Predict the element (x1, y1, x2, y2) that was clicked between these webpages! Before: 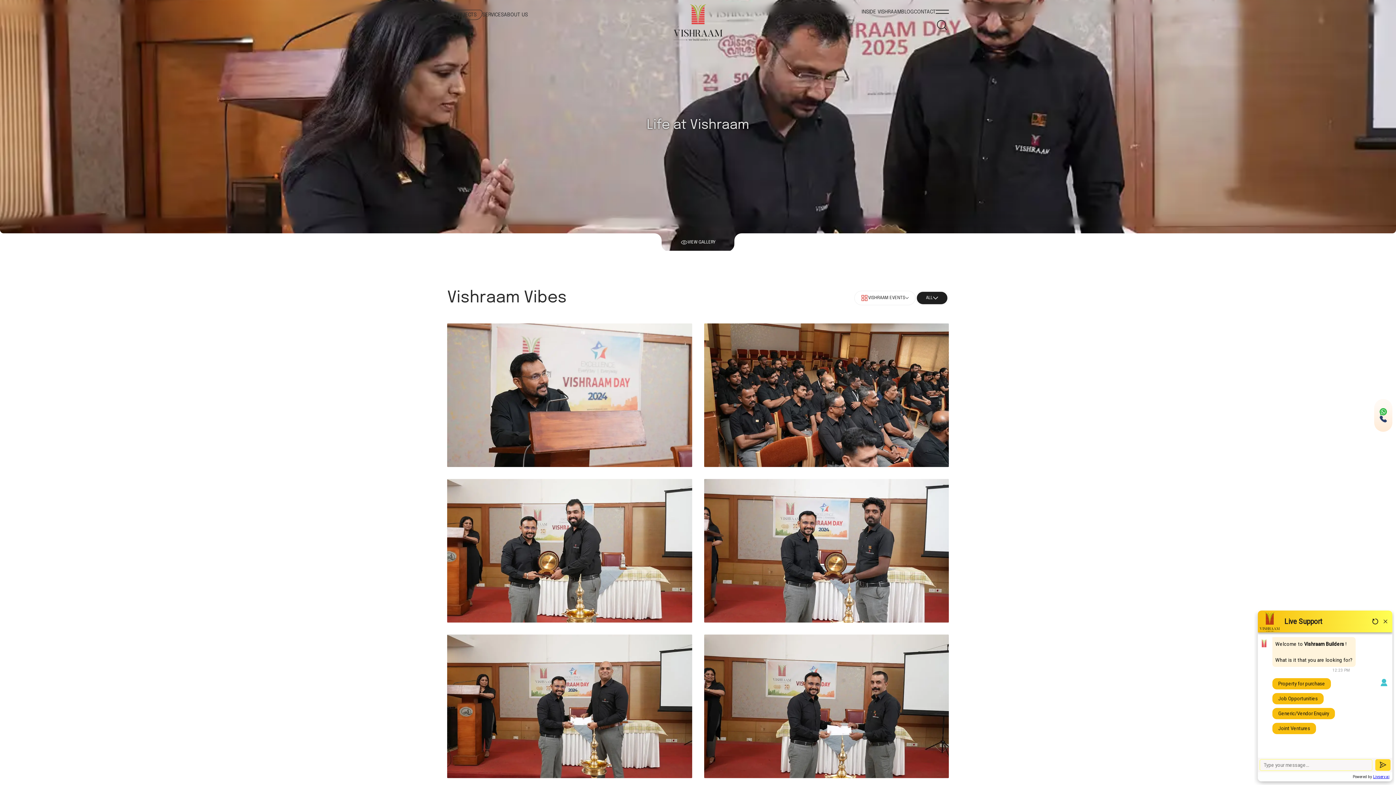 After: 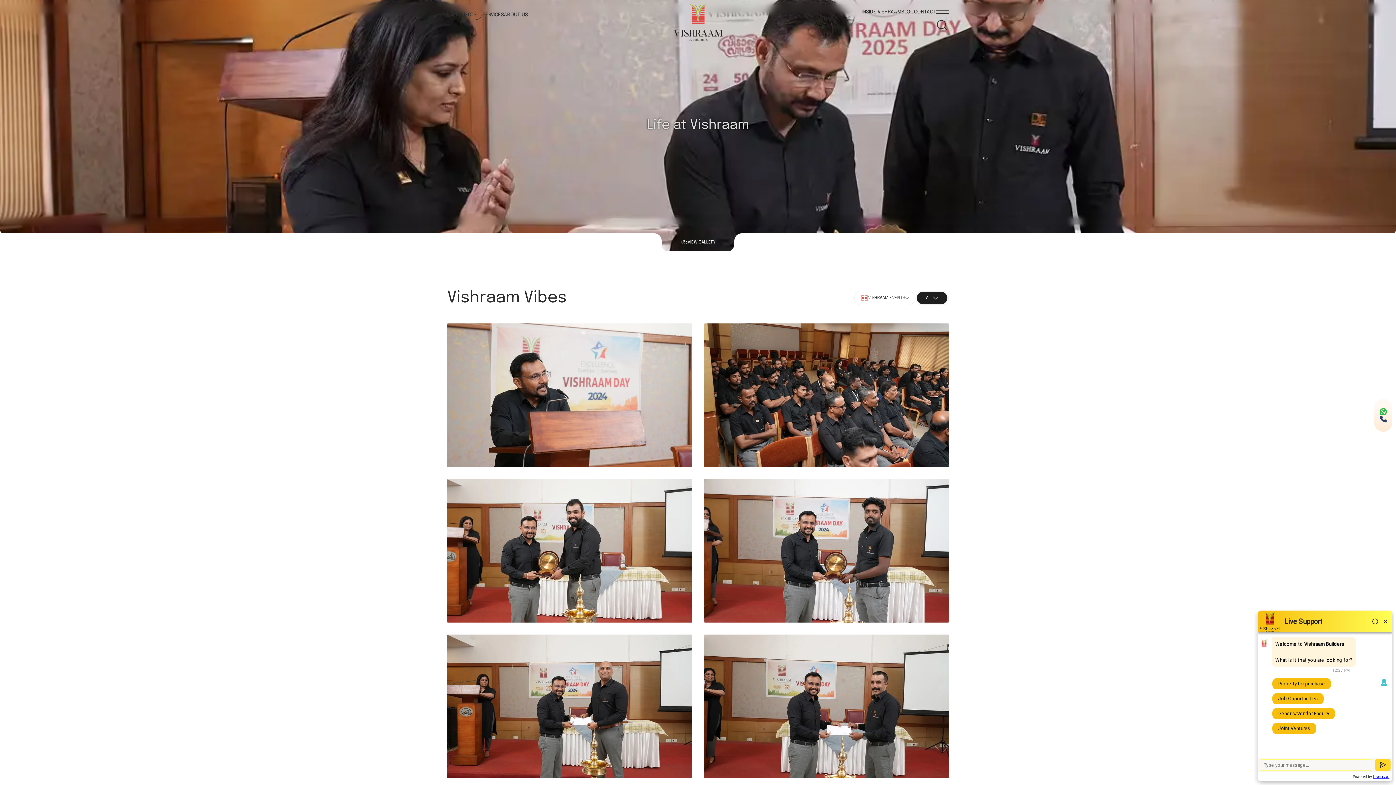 Action: bbox: (1380, 408, 1387, 415)